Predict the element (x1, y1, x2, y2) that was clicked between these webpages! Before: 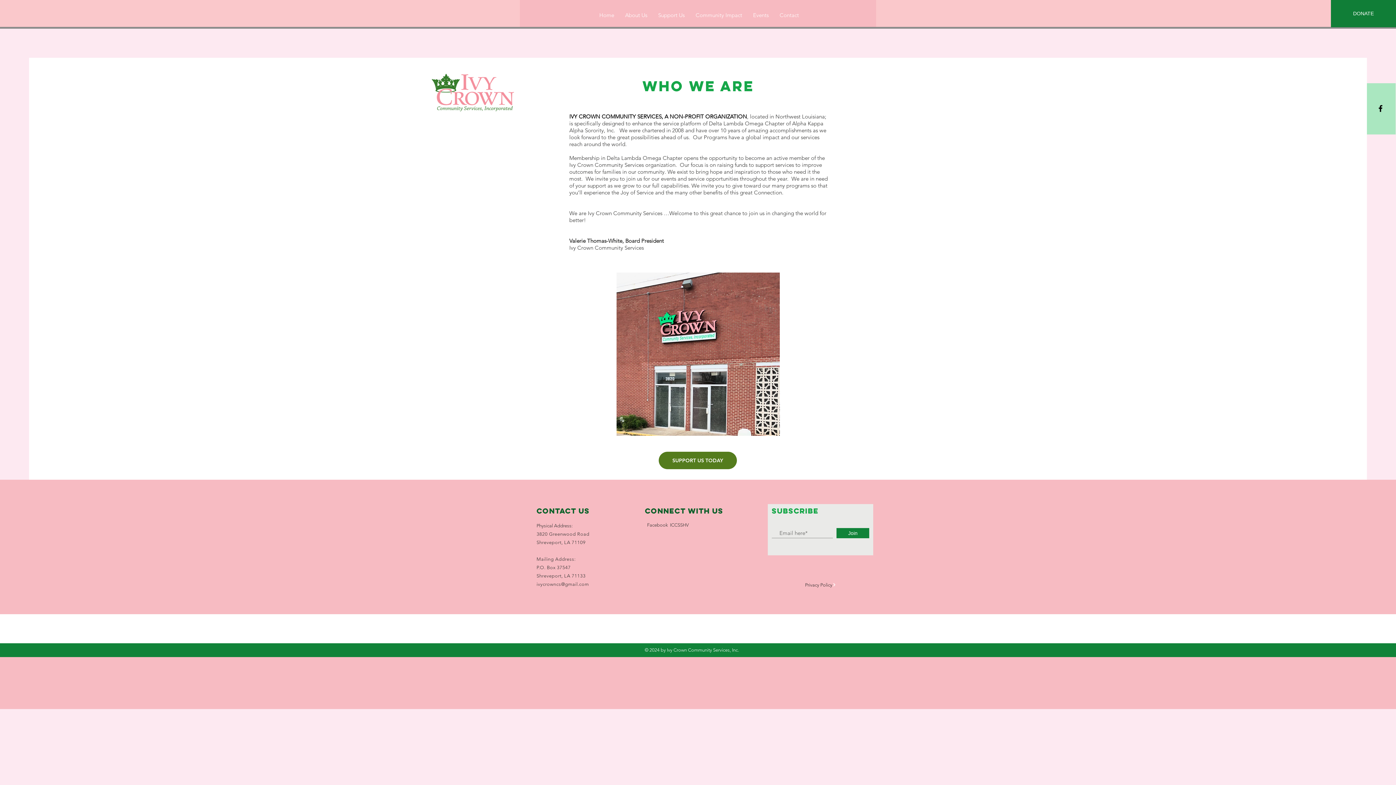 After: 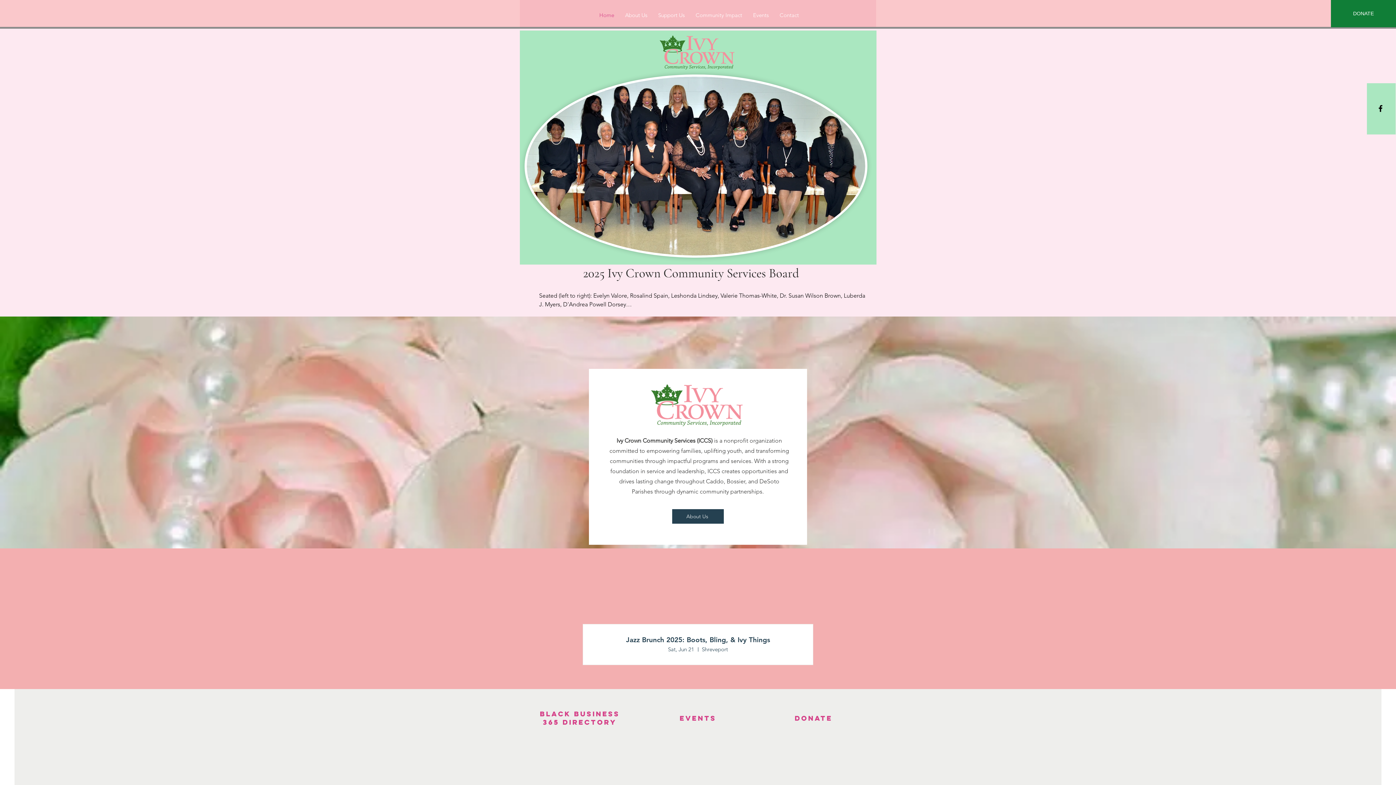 Action: bbox: (594, 9, 619, 20) label: Home